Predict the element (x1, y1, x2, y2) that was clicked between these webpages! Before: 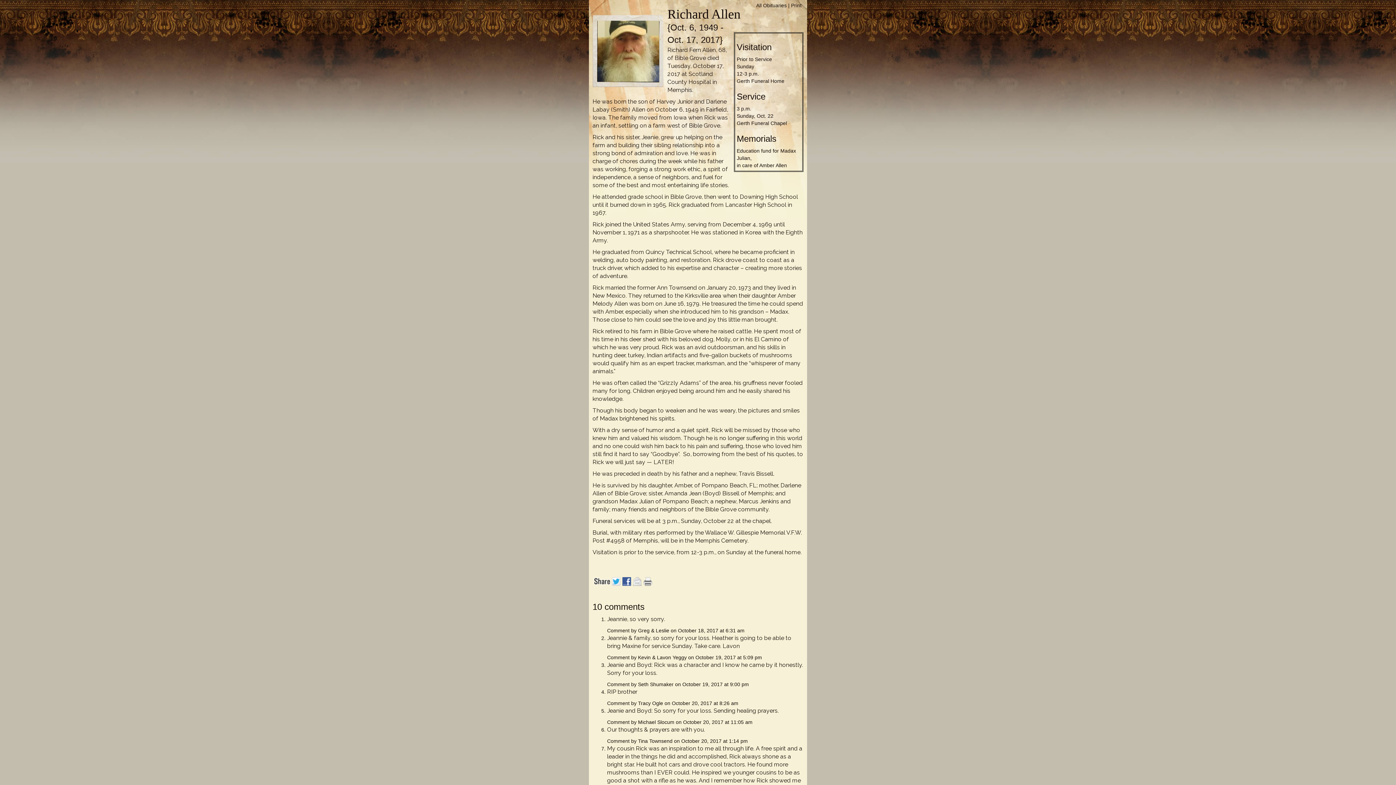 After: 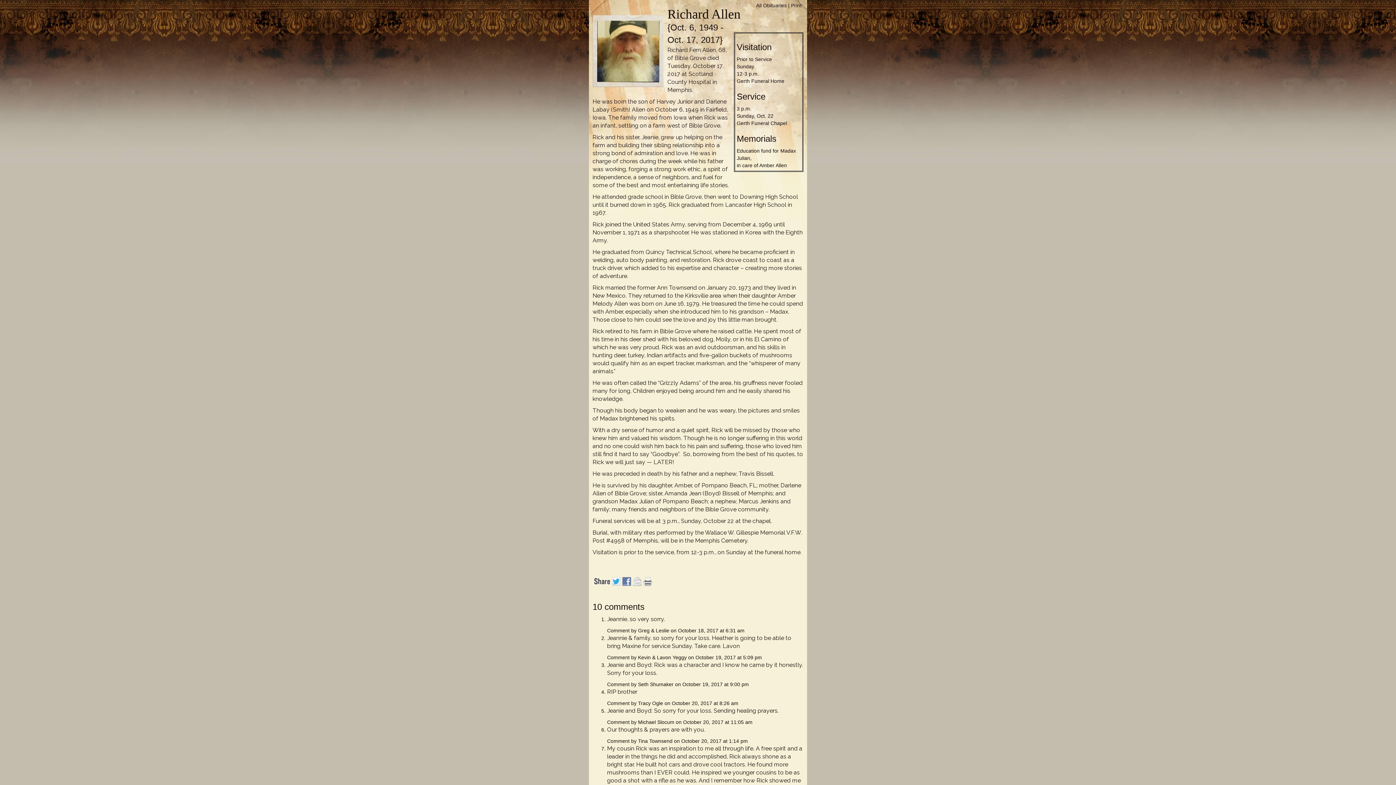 Action: bbox: (622, 581, 633, 587)